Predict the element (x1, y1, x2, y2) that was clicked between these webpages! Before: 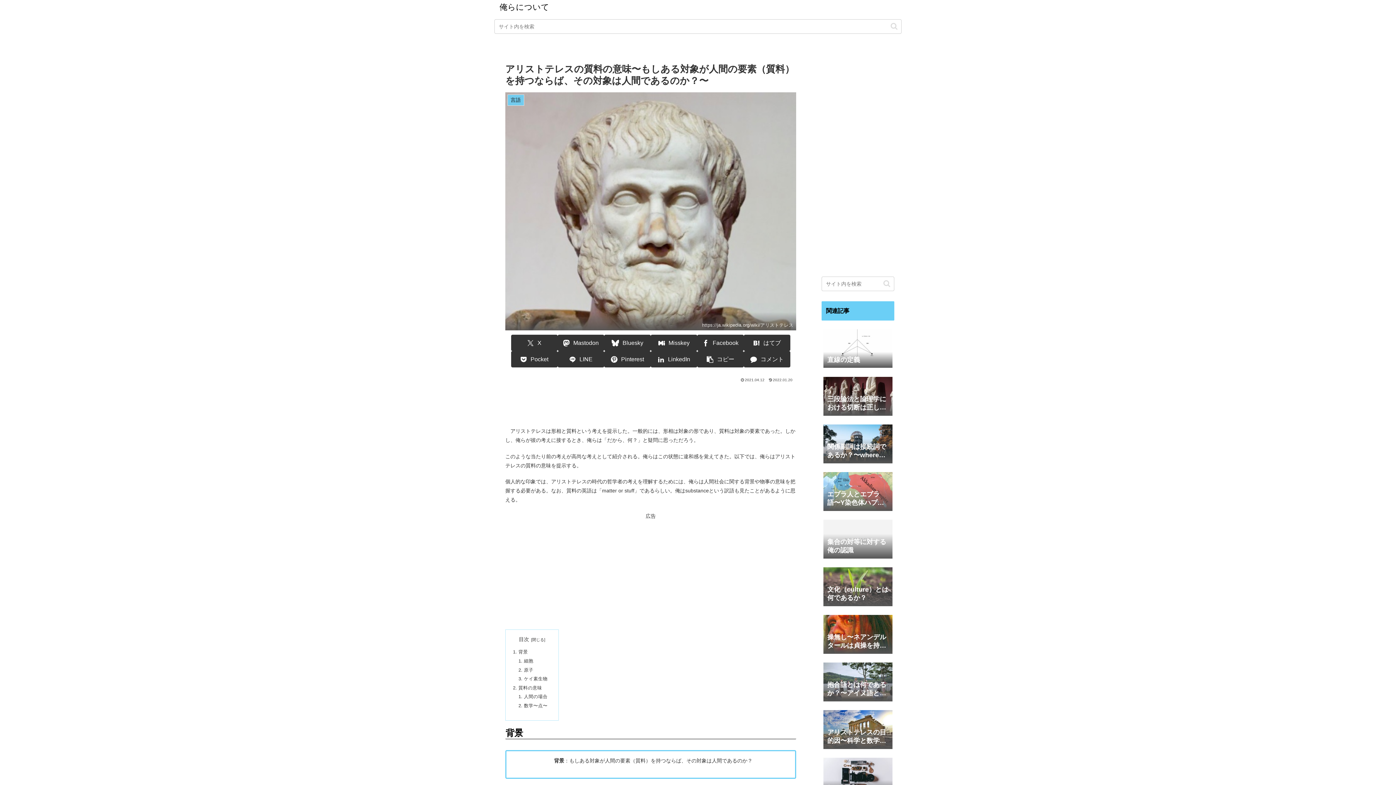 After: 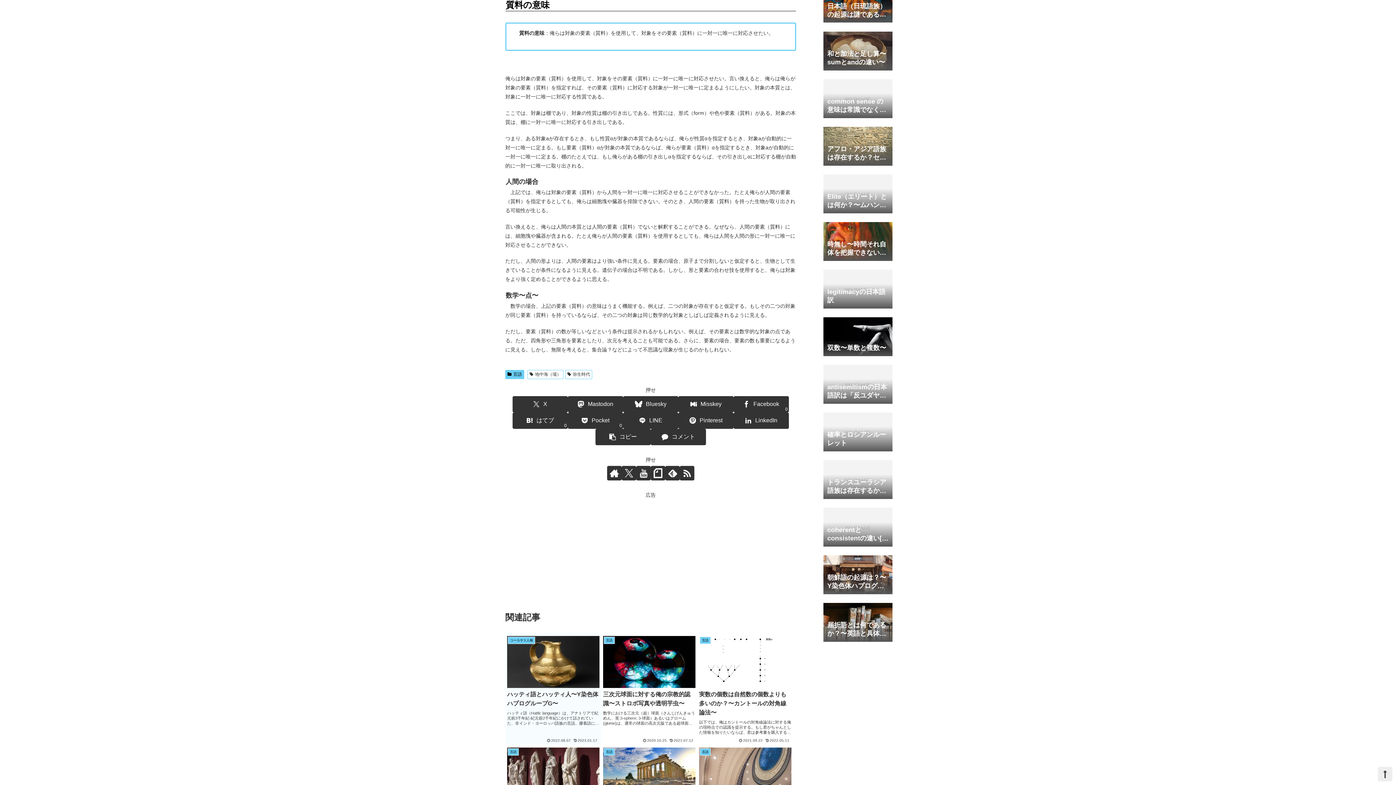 Action: label: 質料の意味 bbox: (518, 685, 542, 690)